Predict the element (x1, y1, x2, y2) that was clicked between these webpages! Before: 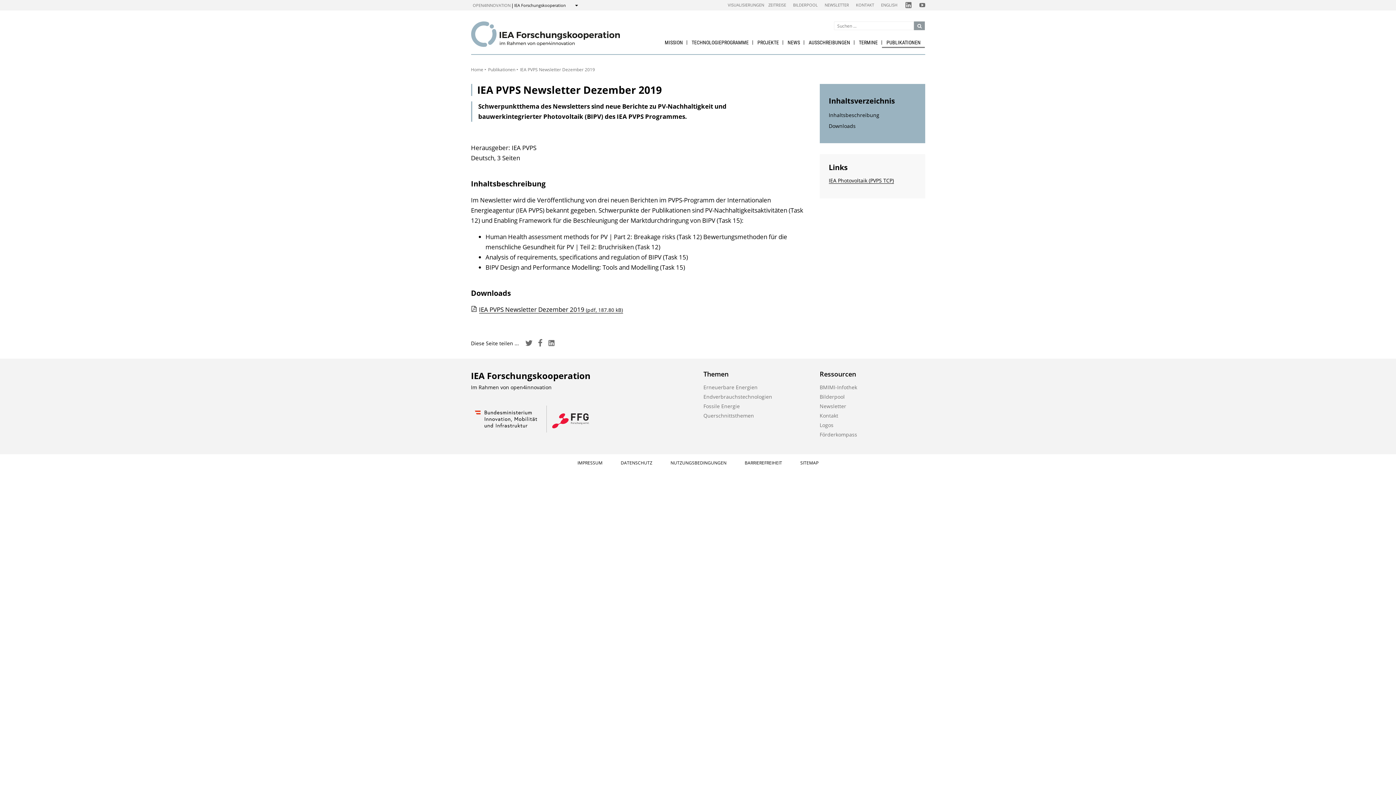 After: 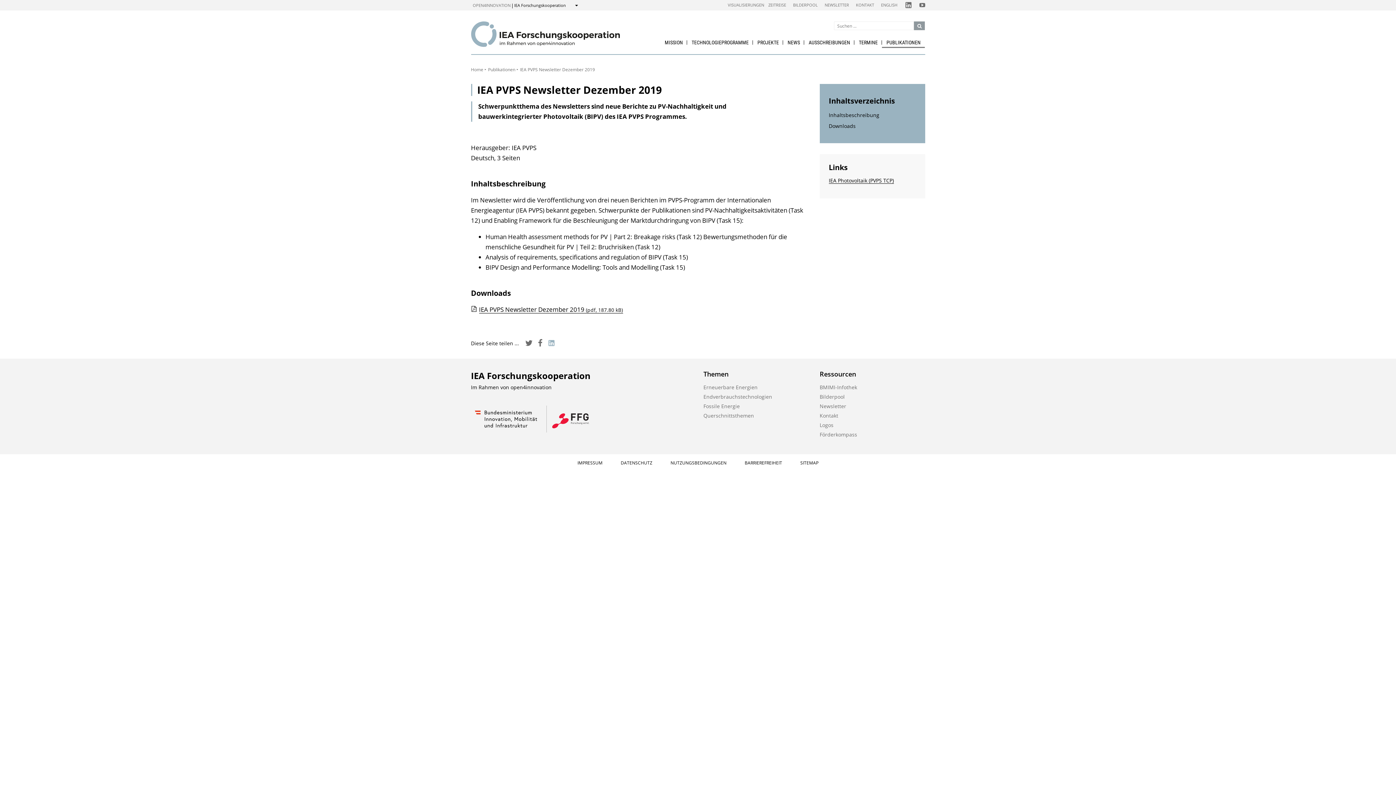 Action: bbox: (547, 339, 555, 348) label: linkedin